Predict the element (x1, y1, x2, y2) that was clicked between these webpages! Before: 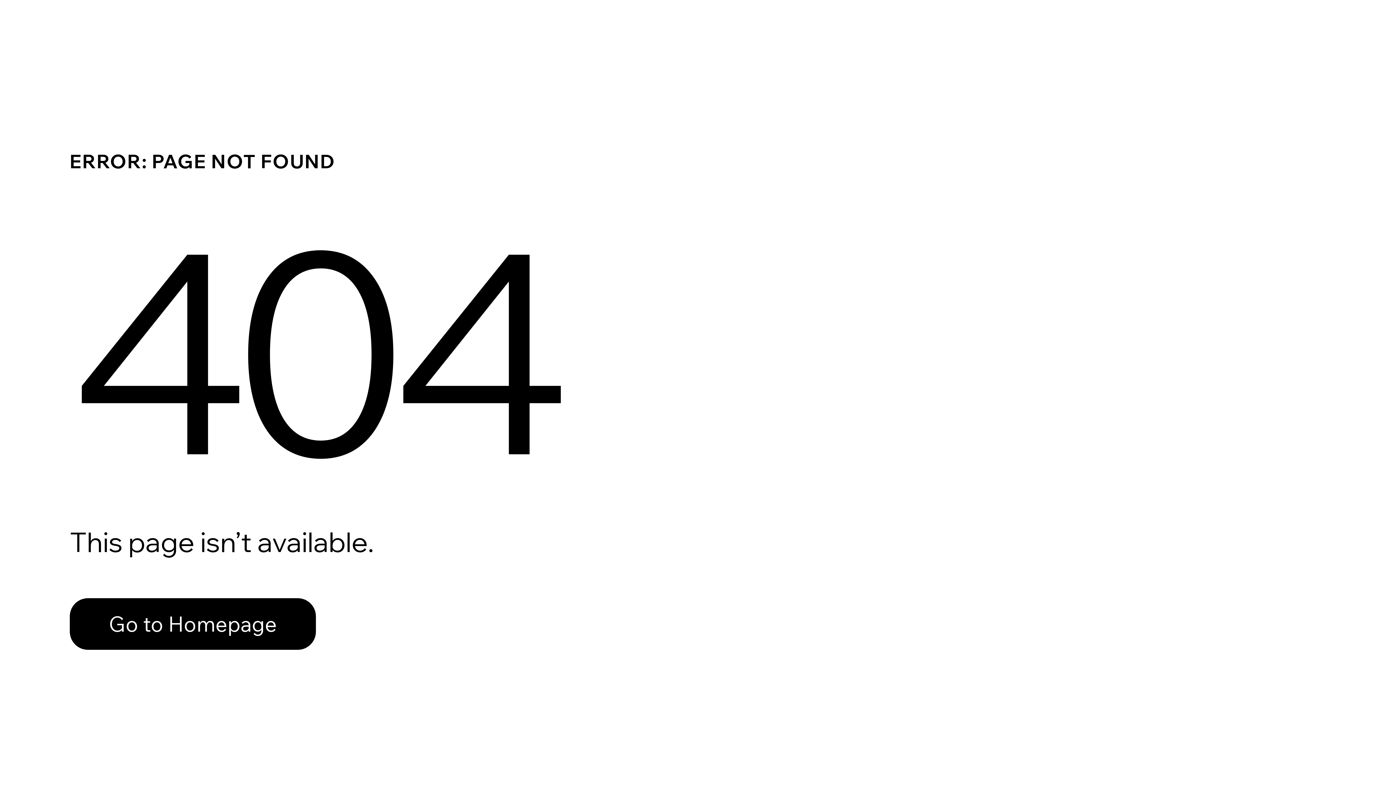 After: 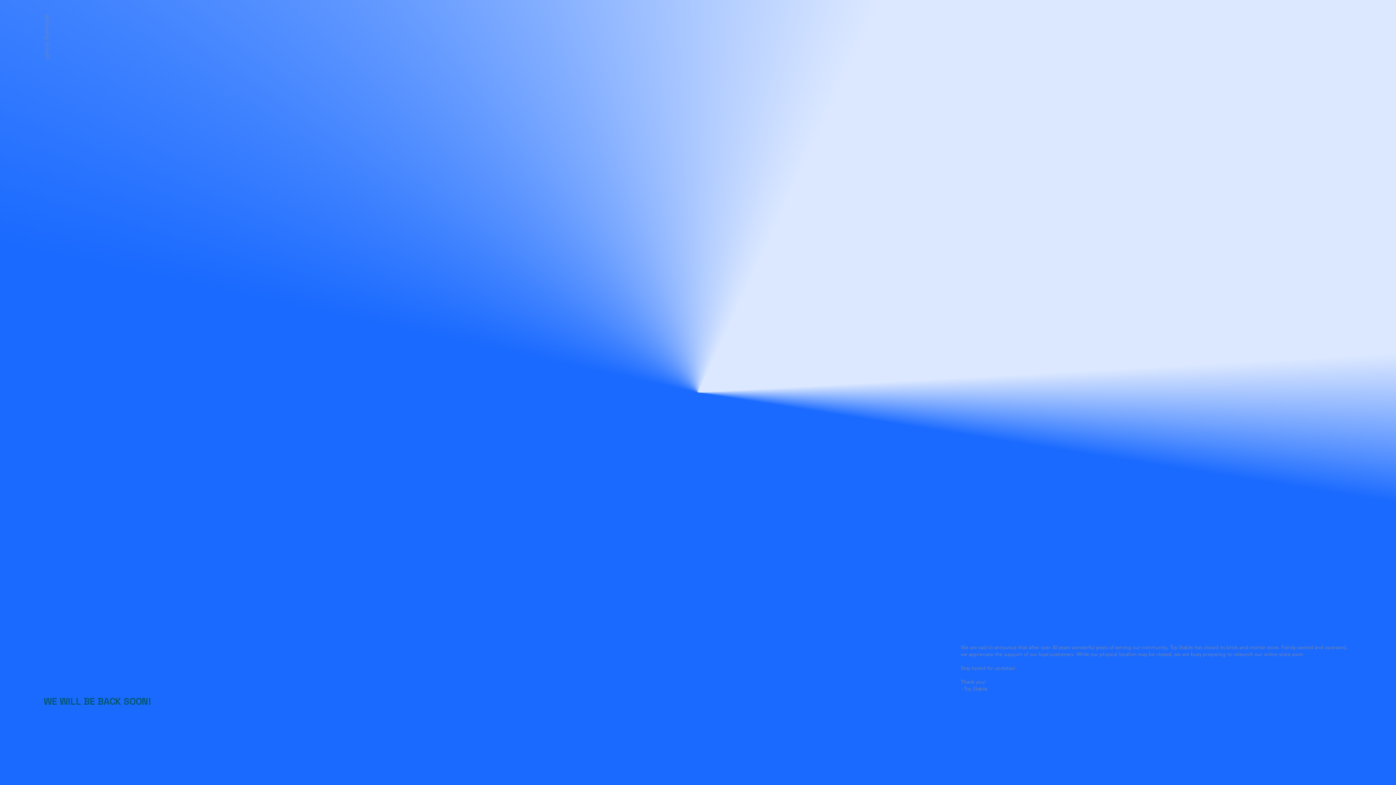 Action: label: Go to Homepage bbox: (69, 598, 316, 650)